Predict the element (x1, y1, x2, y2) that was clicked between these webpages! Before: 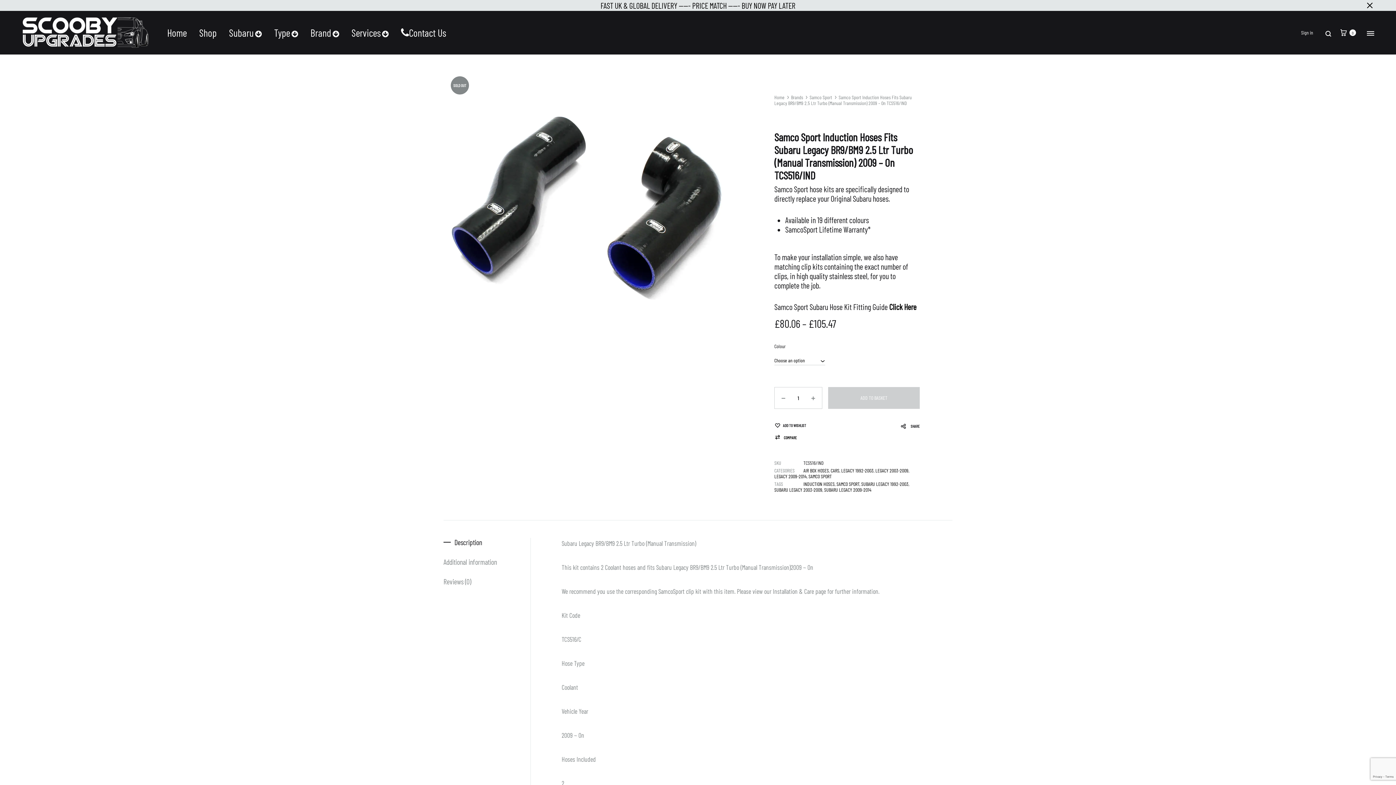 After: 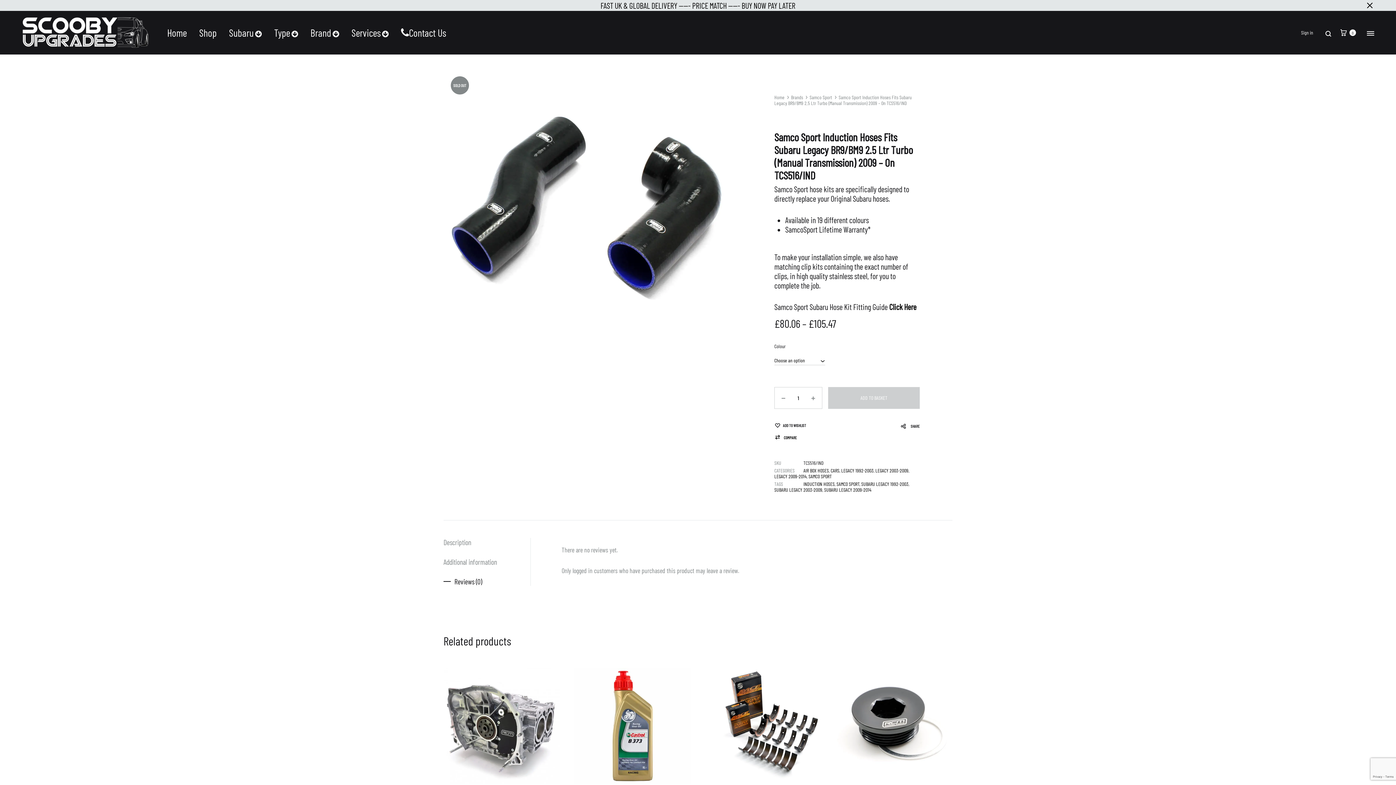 Action: bbox: (432, 577, 519, 586) label: Reviews (0)